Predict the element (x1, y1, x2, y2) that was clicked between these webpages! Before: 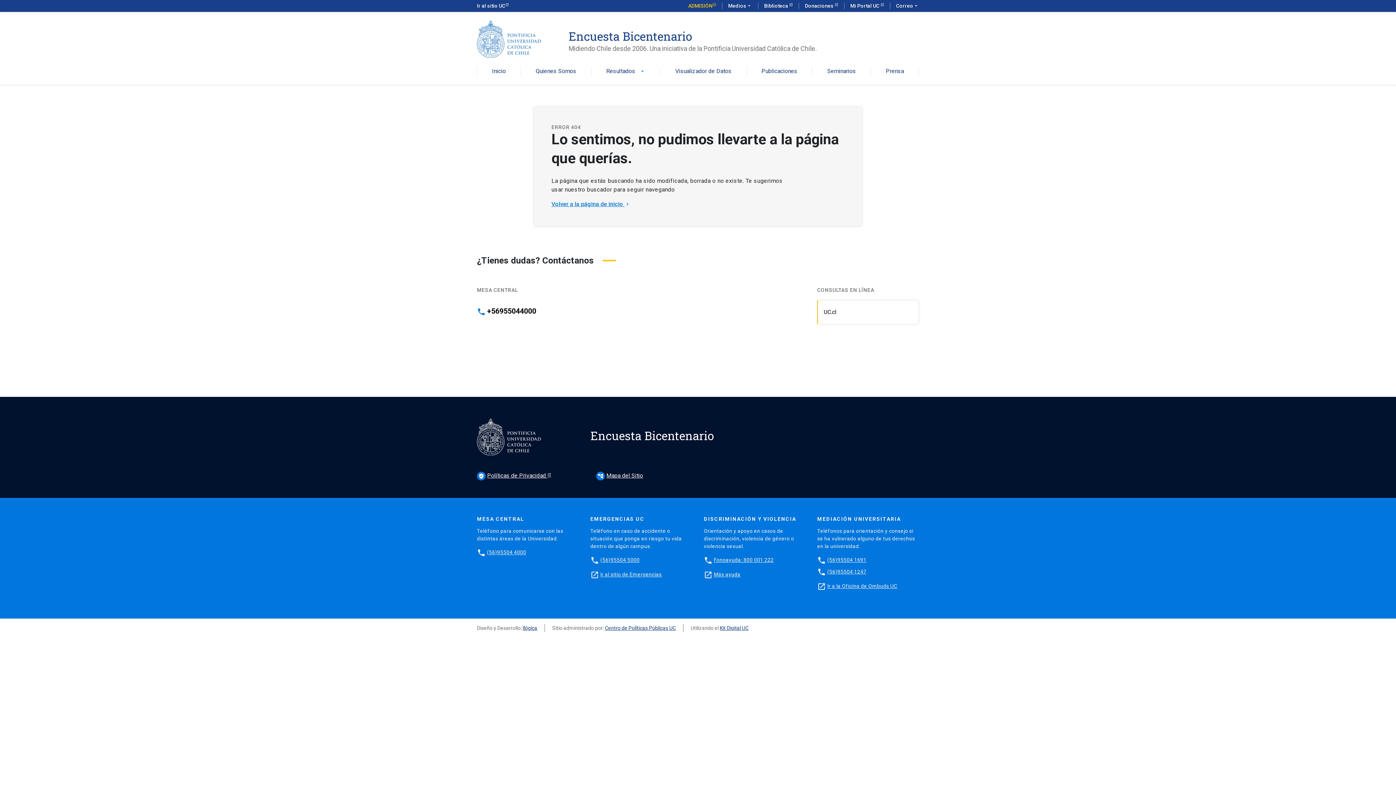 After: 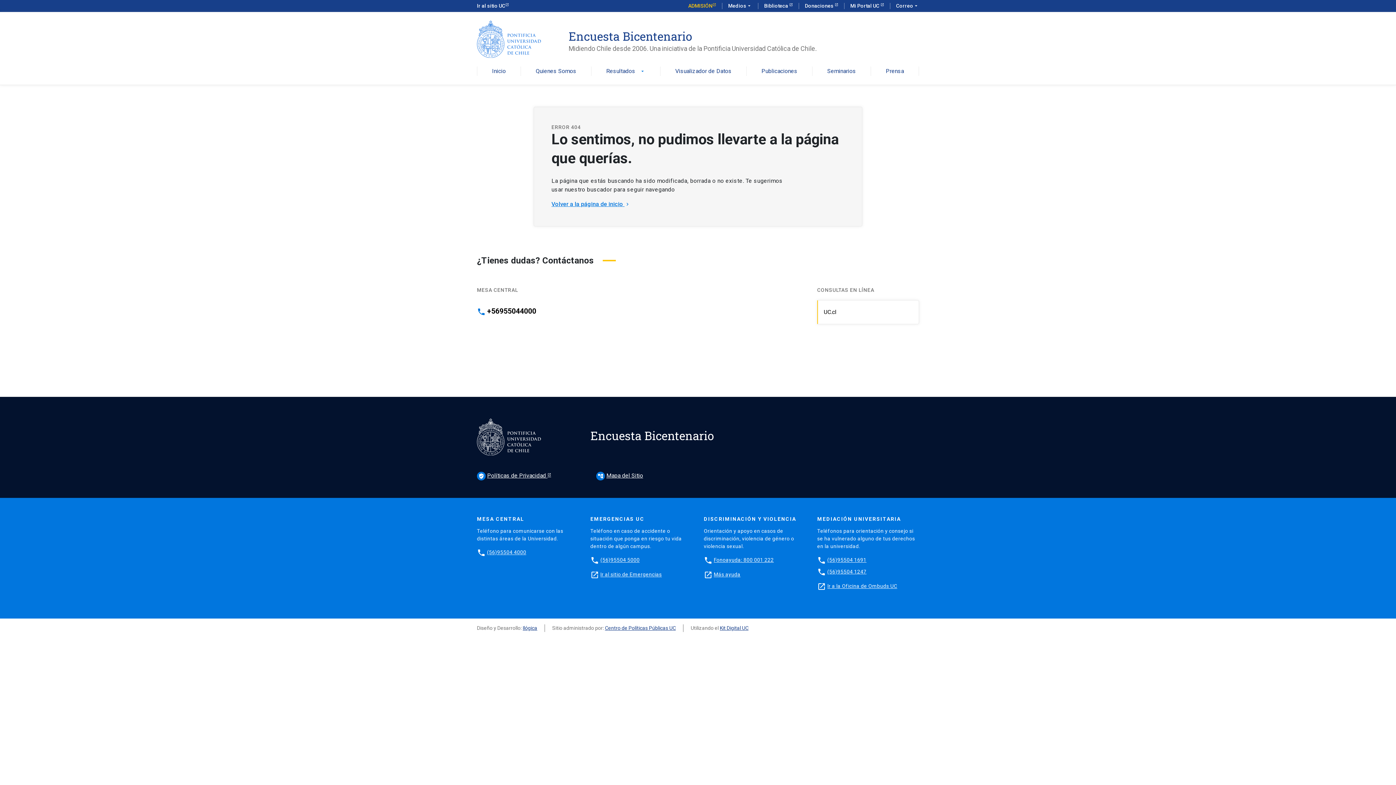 Action: label: +56955044000 bbox: (487, 307, 536, 314)